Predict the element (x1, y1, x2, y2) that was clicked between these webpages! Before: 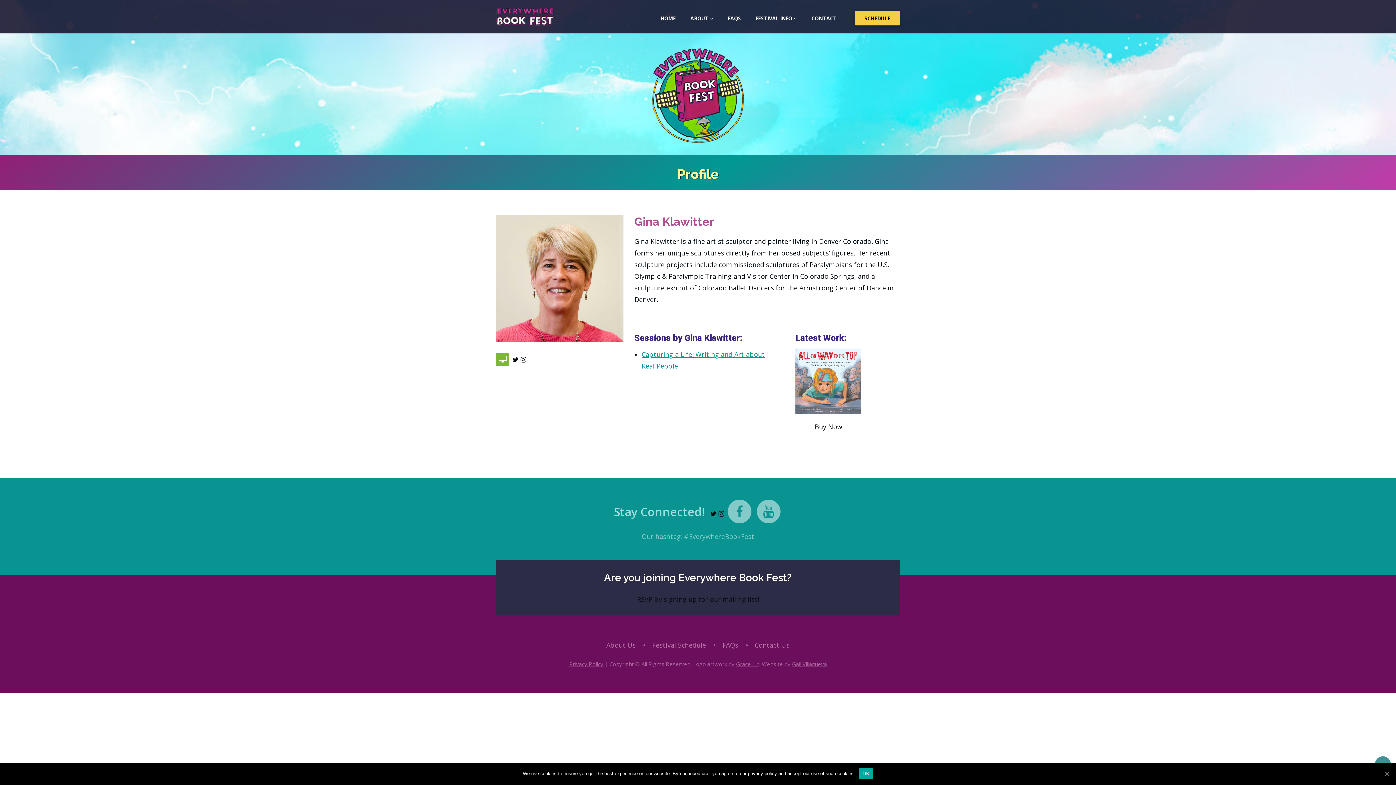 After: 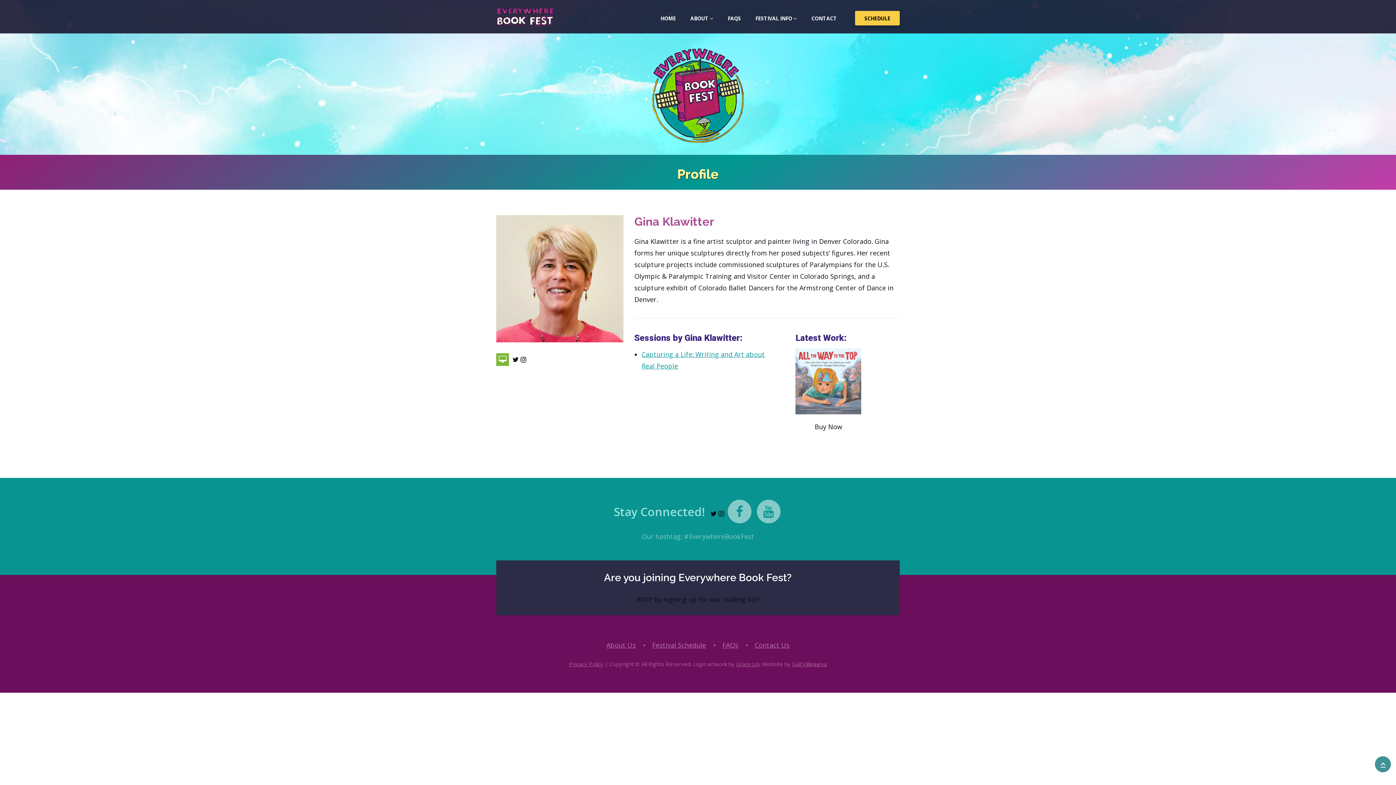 Action: bbox: (859, 768, 873, 779) label: OK